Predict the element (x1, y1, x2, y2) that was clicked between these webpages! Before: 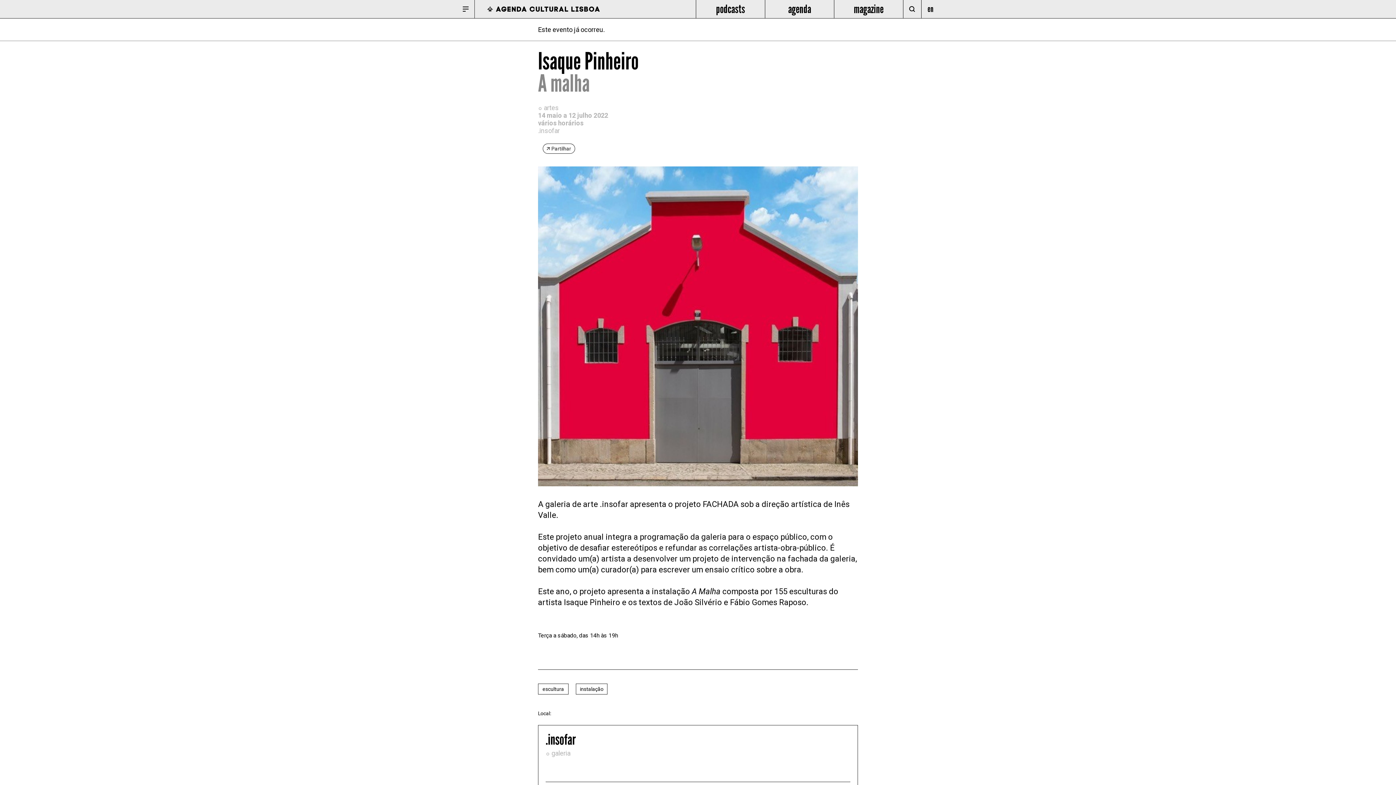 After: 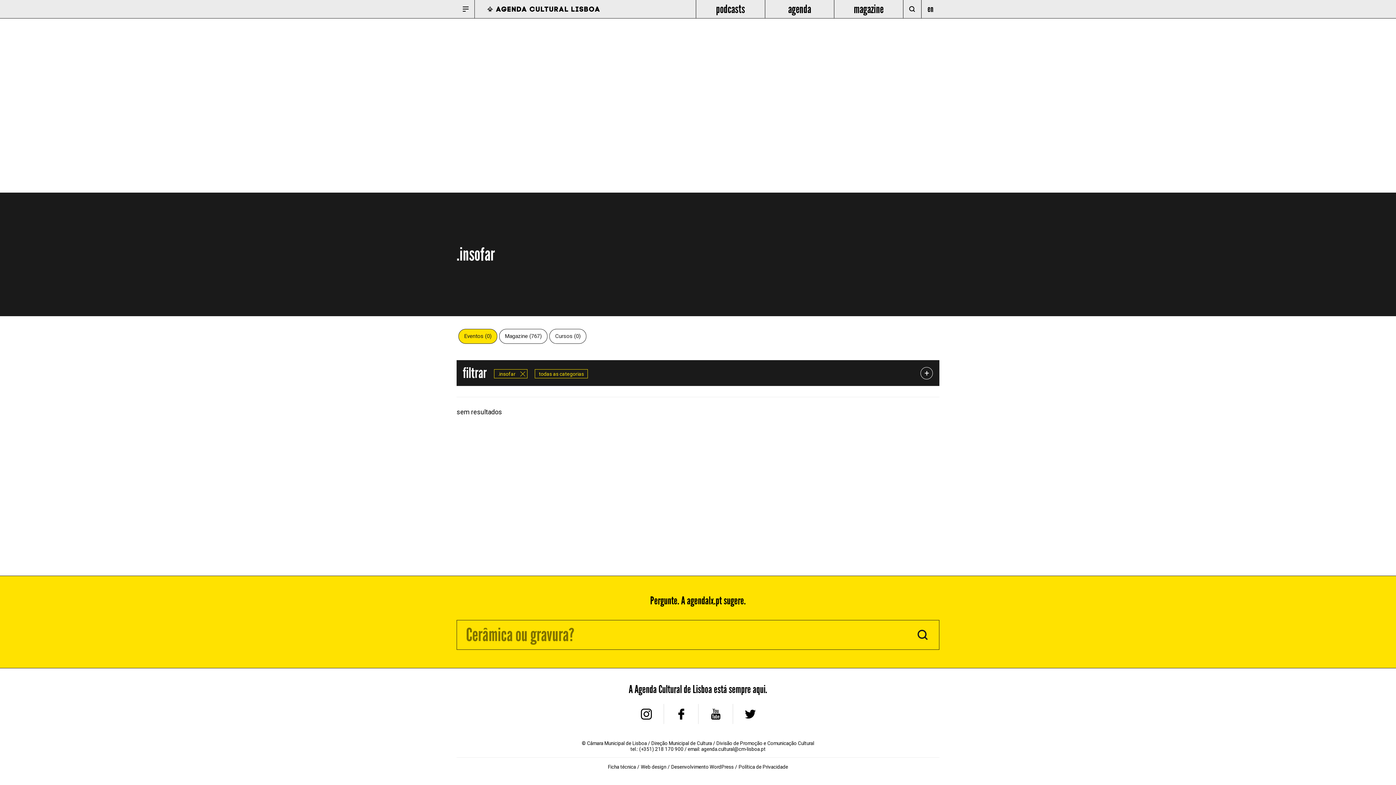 Action: bbox: (545, 733, 850, 747) label: .insofar